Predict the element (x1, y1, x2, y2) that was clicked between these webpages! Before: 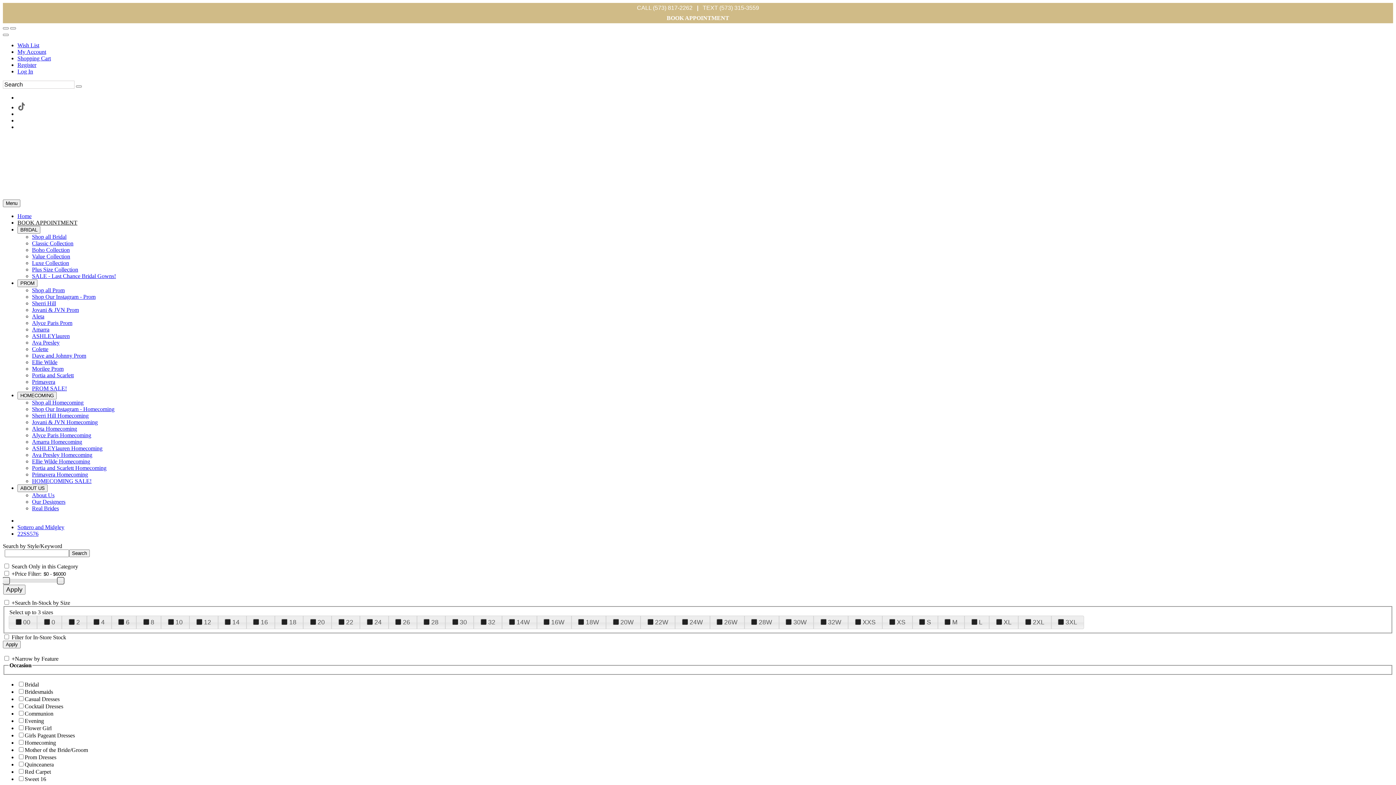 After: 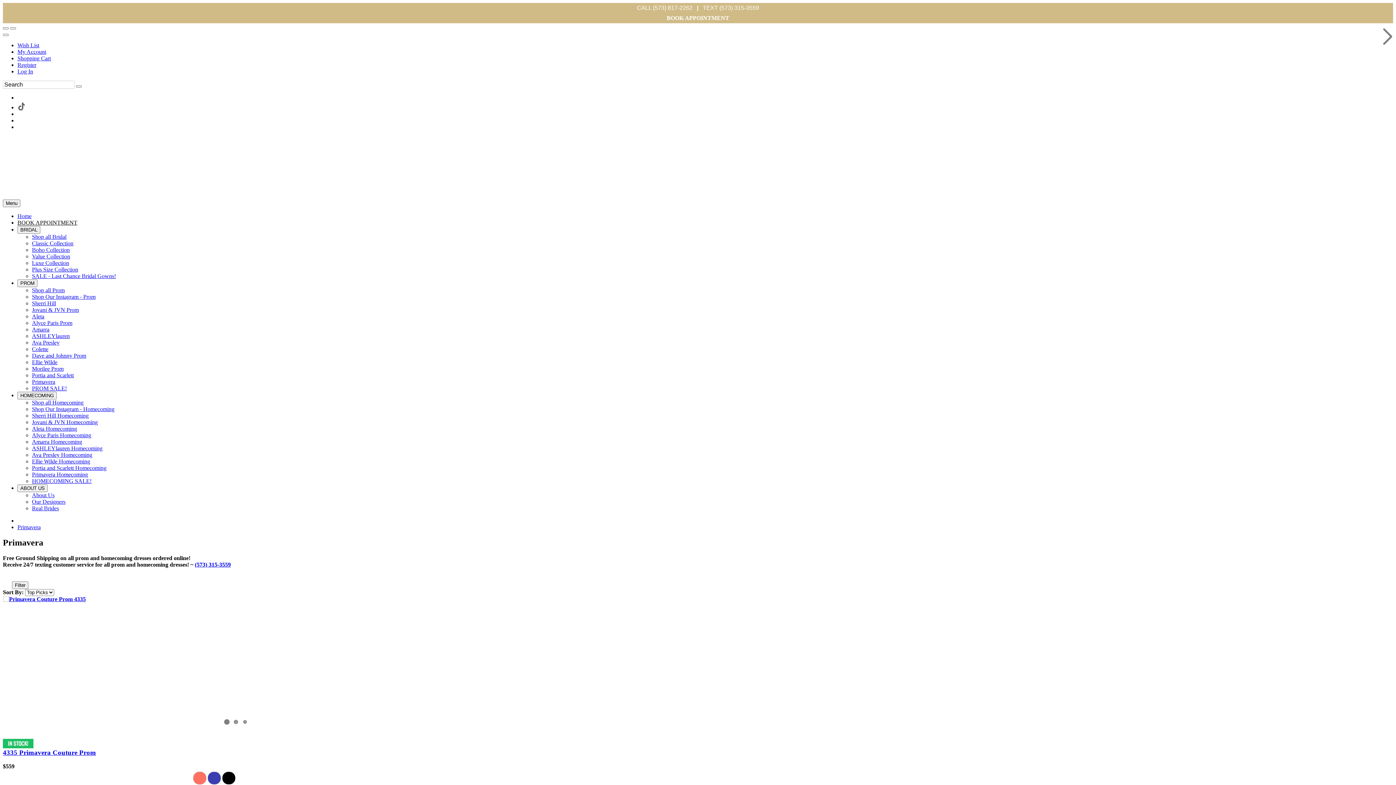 Action: bbox: (32, 378, 55, 385) label: Primavera